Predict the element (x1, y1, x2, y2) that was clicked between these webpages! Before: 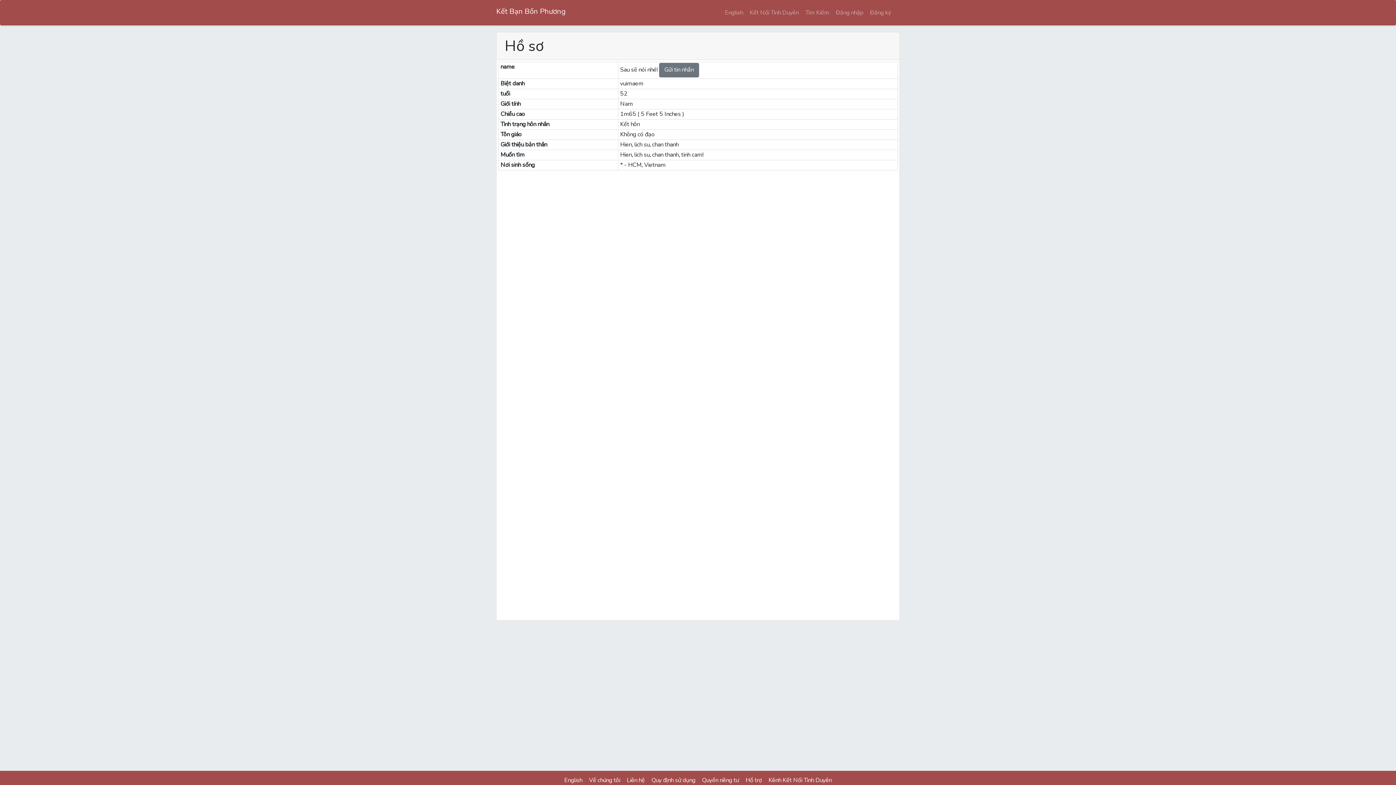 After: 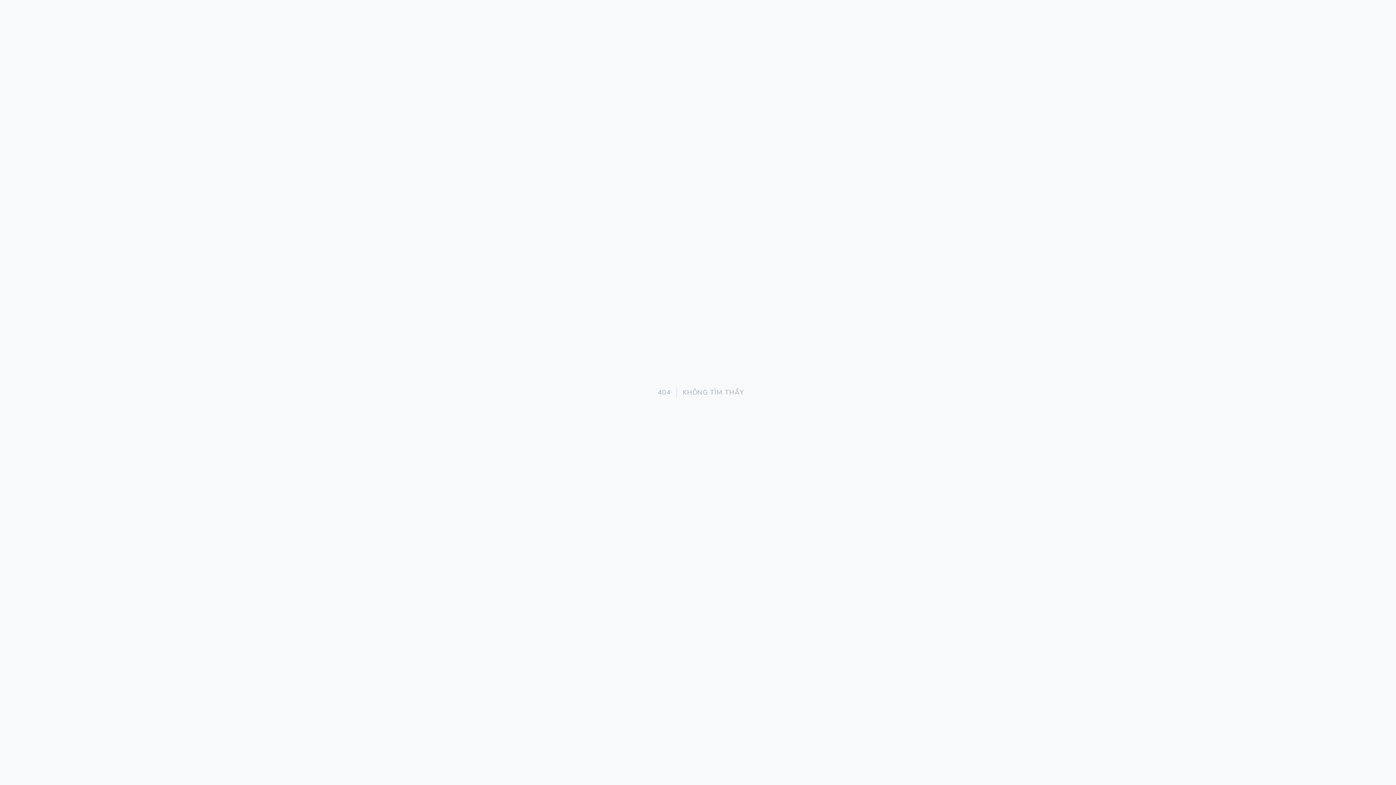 Action: label: English bbox: (561, 771, 585, 789)